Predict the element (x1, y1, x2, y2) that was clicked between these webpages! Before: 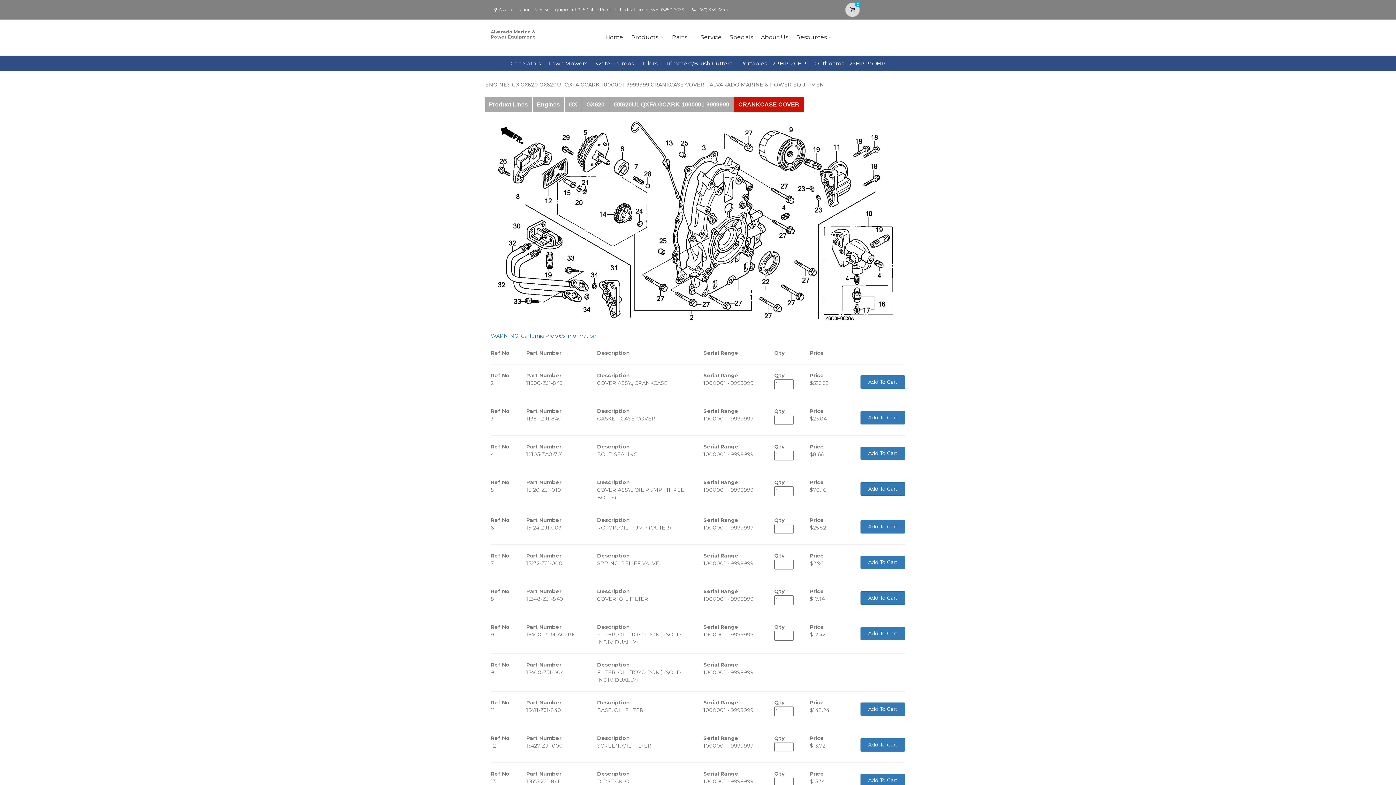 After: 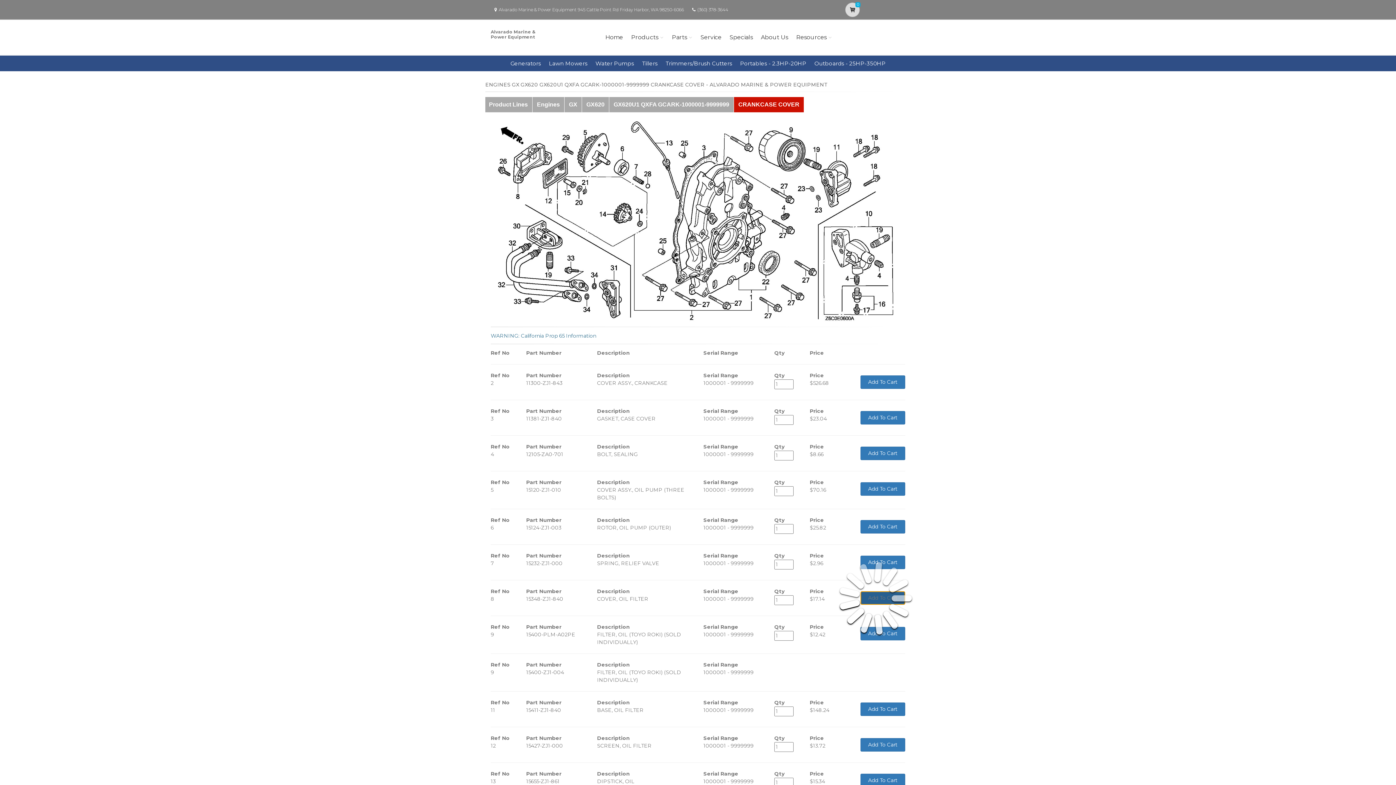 Action: label: Add To Cart bbox: (860, 591, 905, 605)